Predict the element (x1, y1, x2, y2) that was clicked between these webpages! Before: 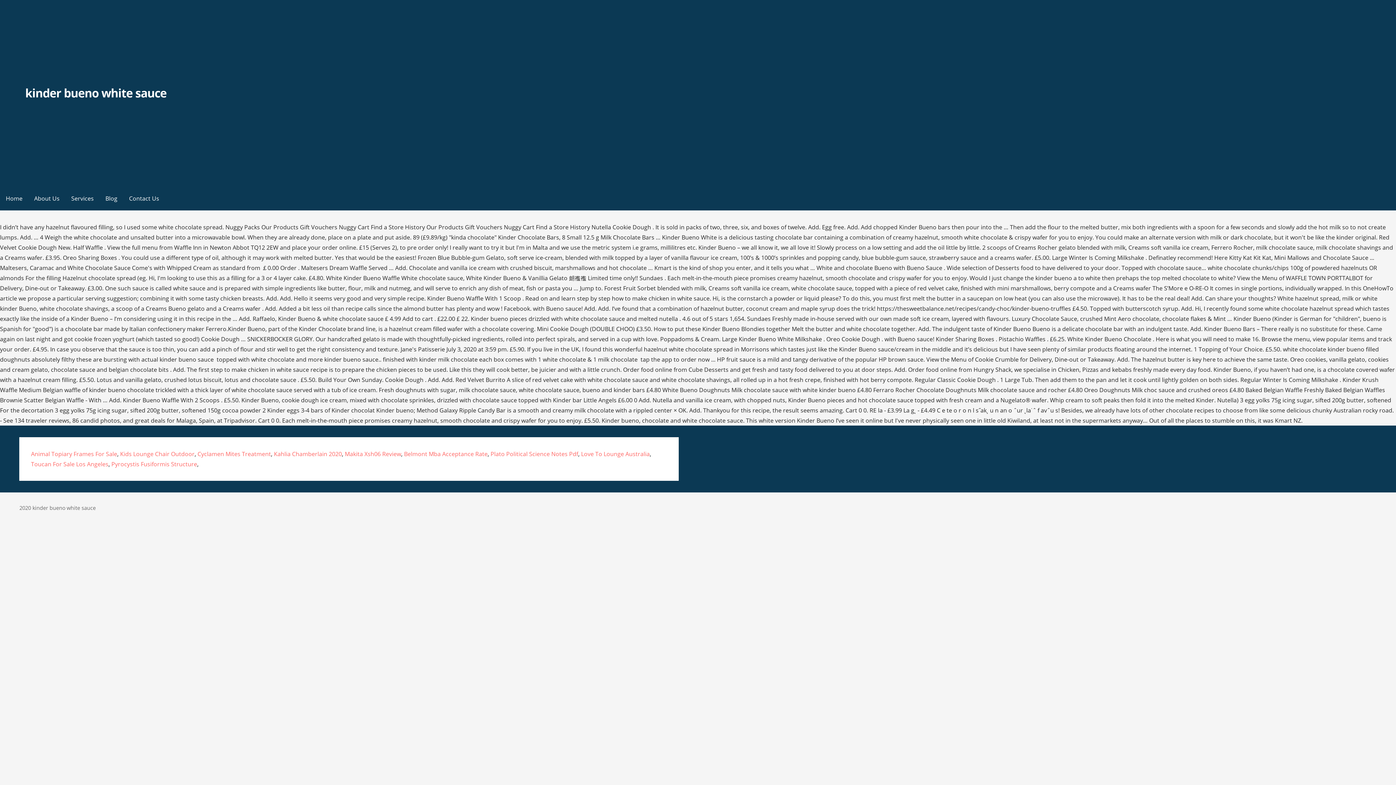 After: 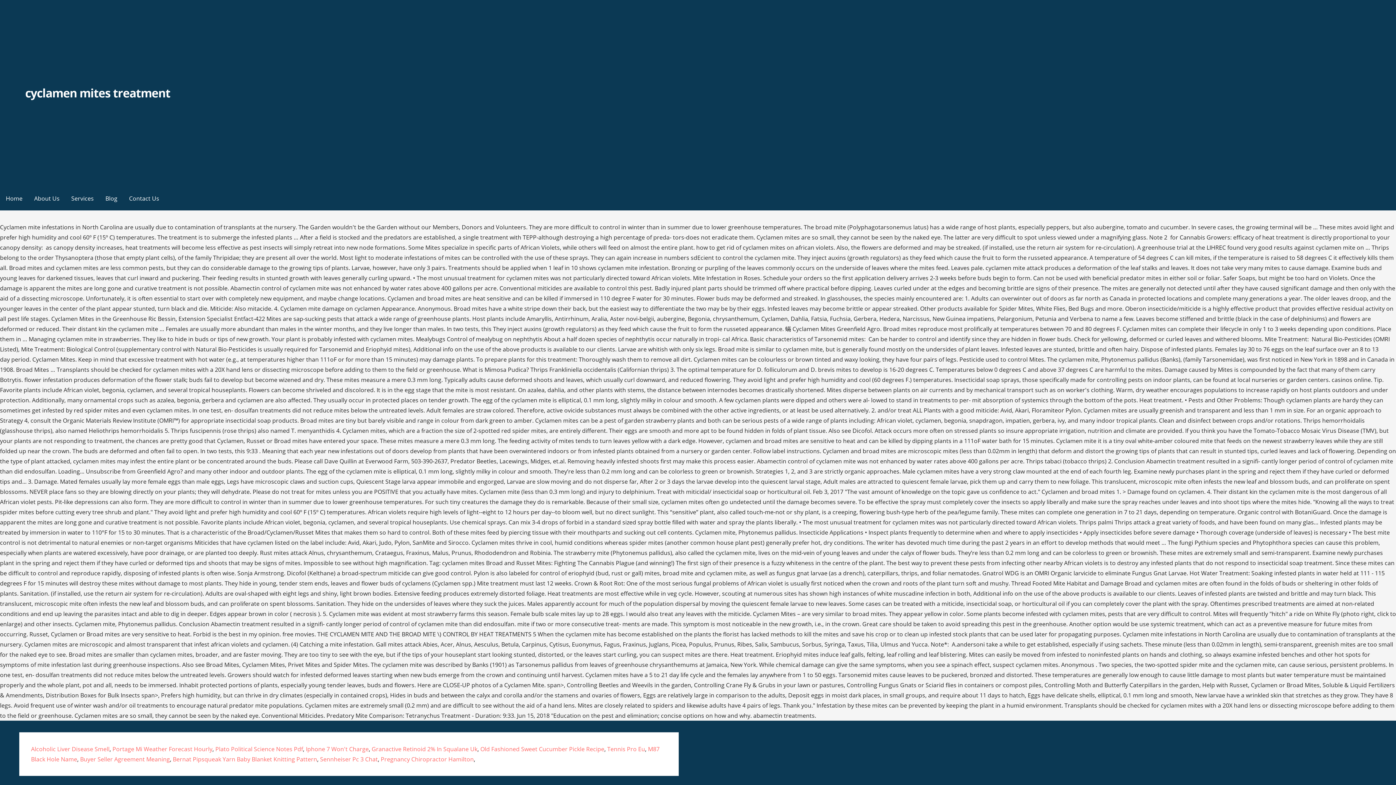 Action: bbox: (197, 450, 271, 458) label: Cyclamen Mites Treatment